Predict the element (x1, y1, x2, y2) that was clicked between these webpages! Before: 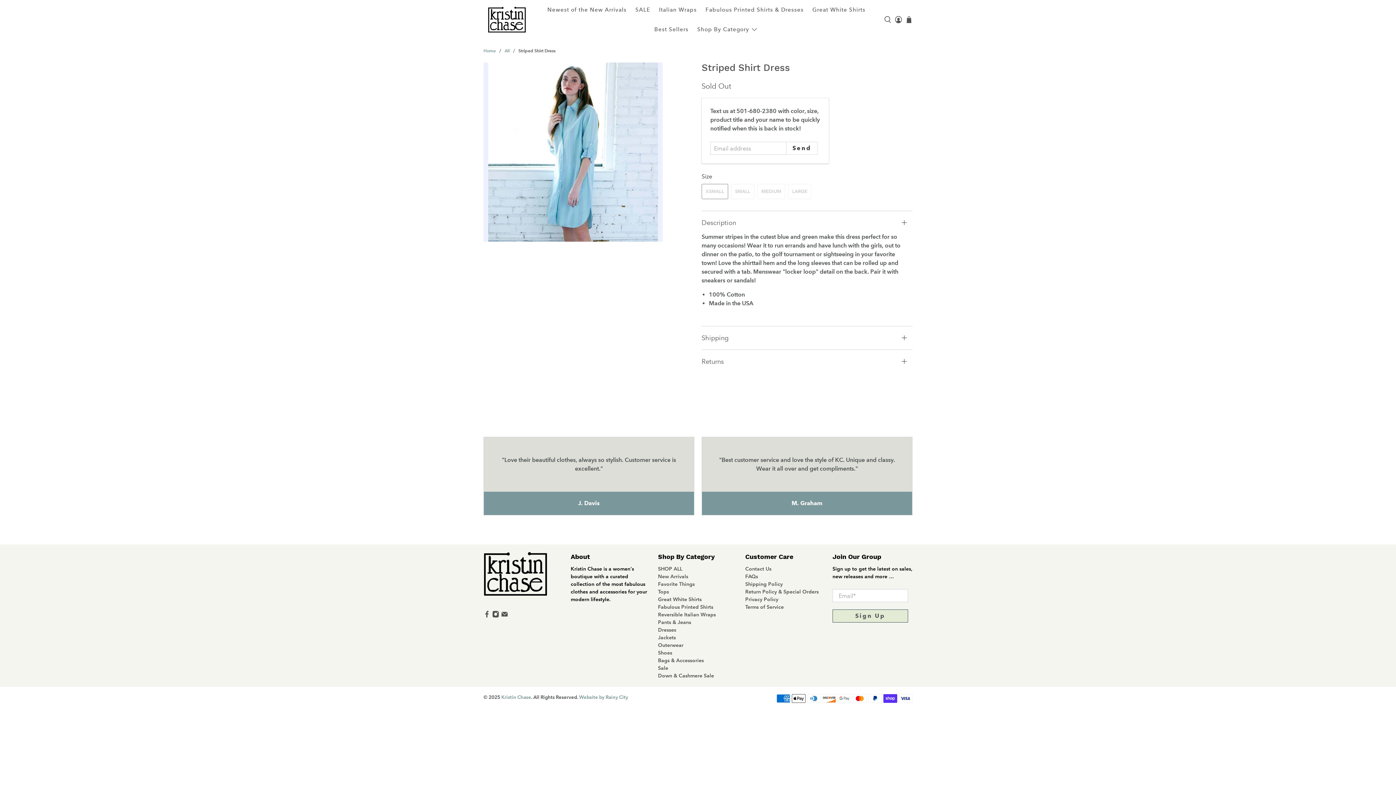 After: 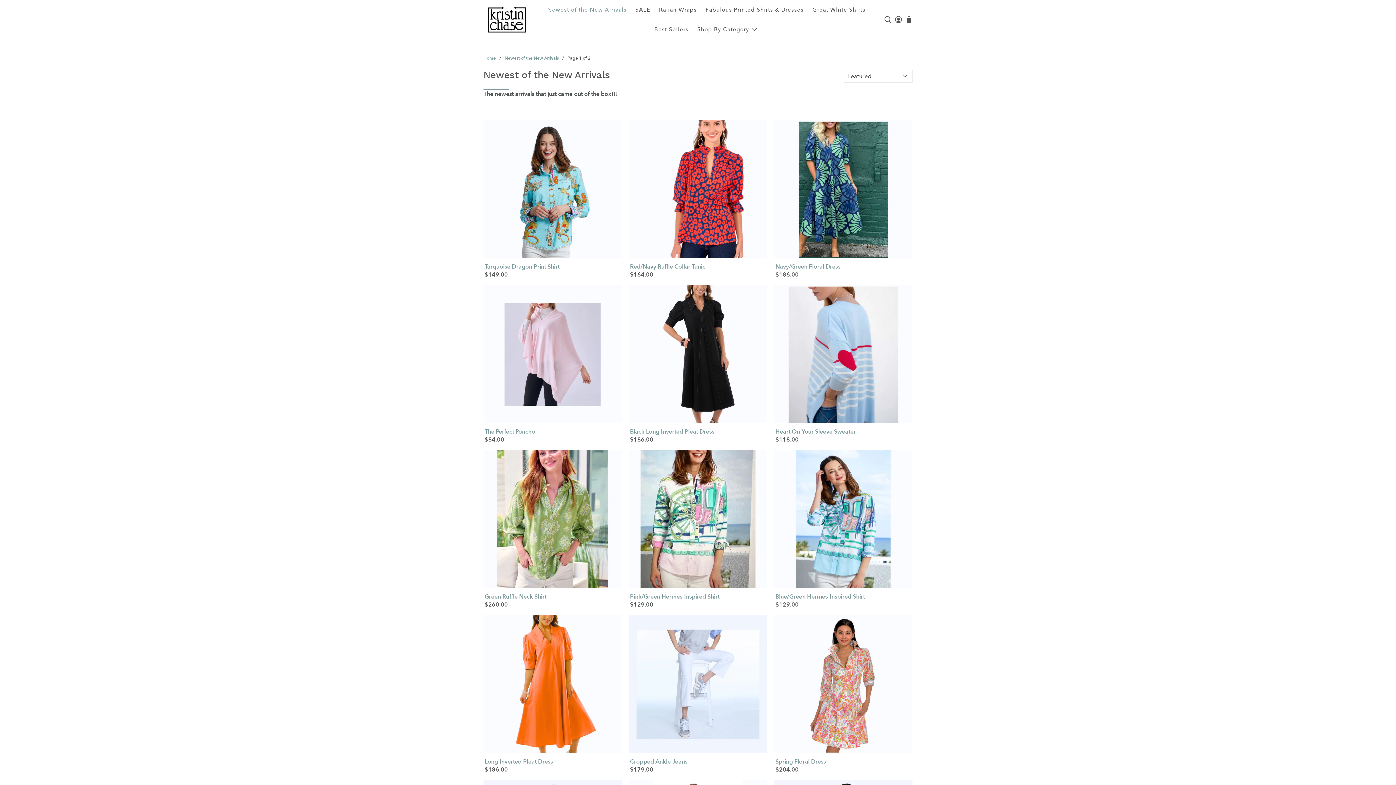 Action: bbox: (543, 0, 631, 19) label: Newest of the New Arrivals